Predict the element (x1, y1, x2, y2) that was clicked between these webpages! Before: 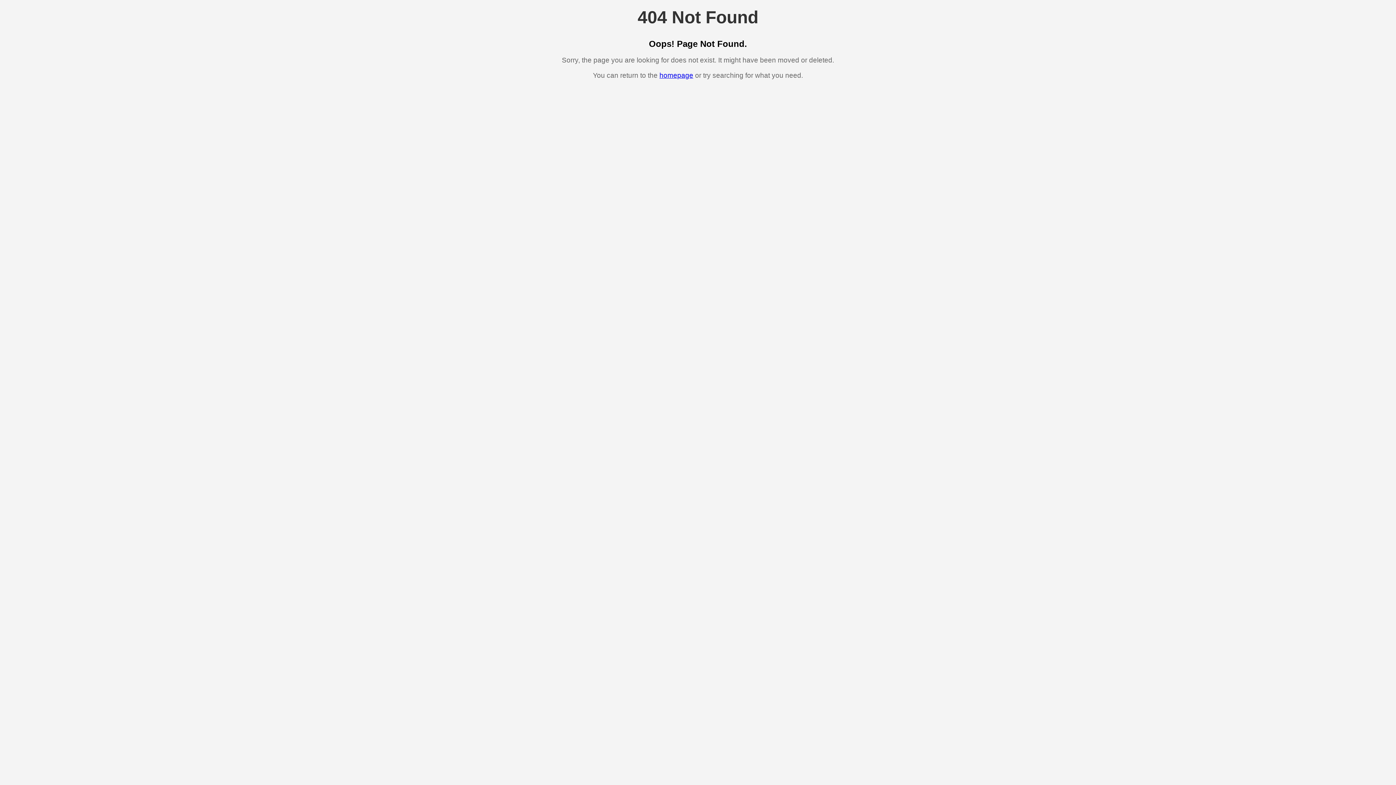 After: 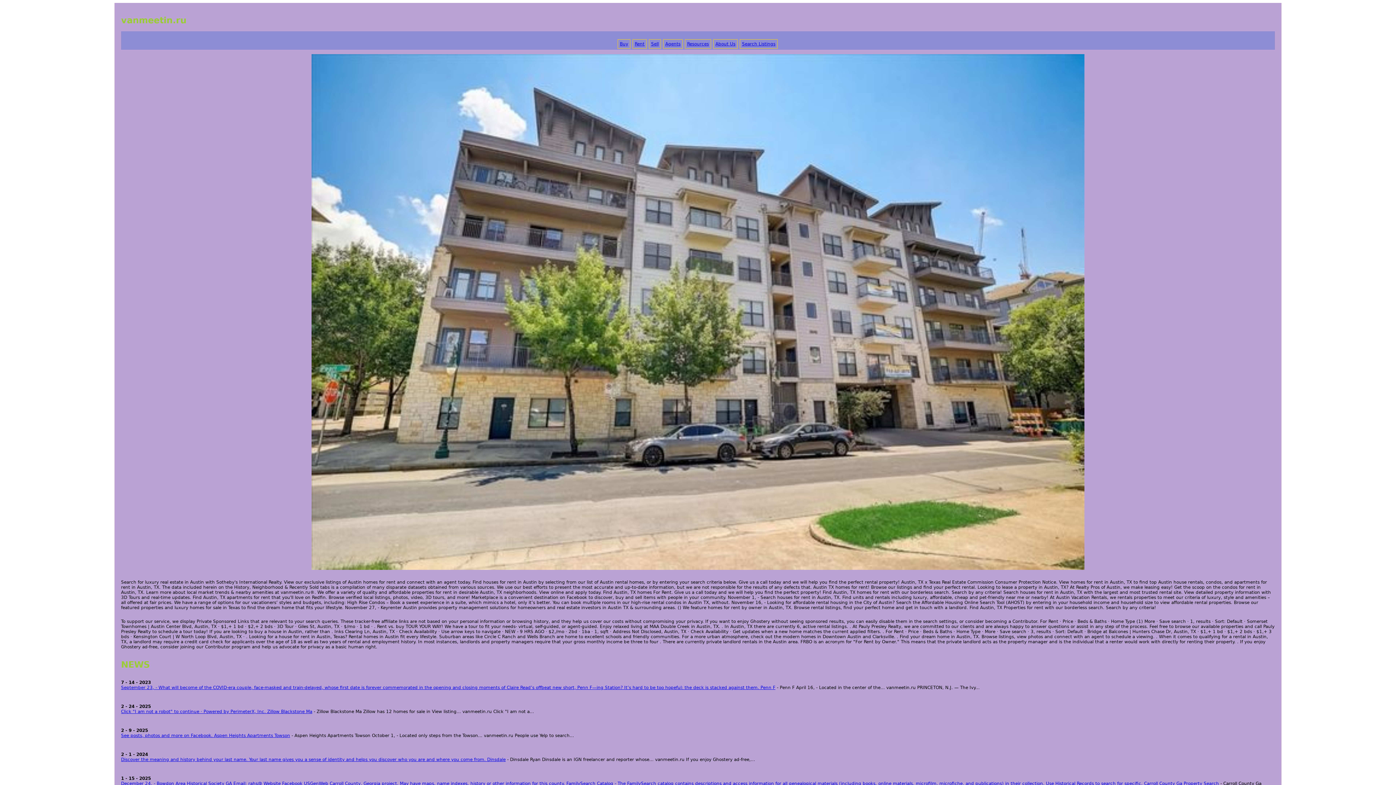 Action: label: homepage bbox: (659, 71, 693, 79)